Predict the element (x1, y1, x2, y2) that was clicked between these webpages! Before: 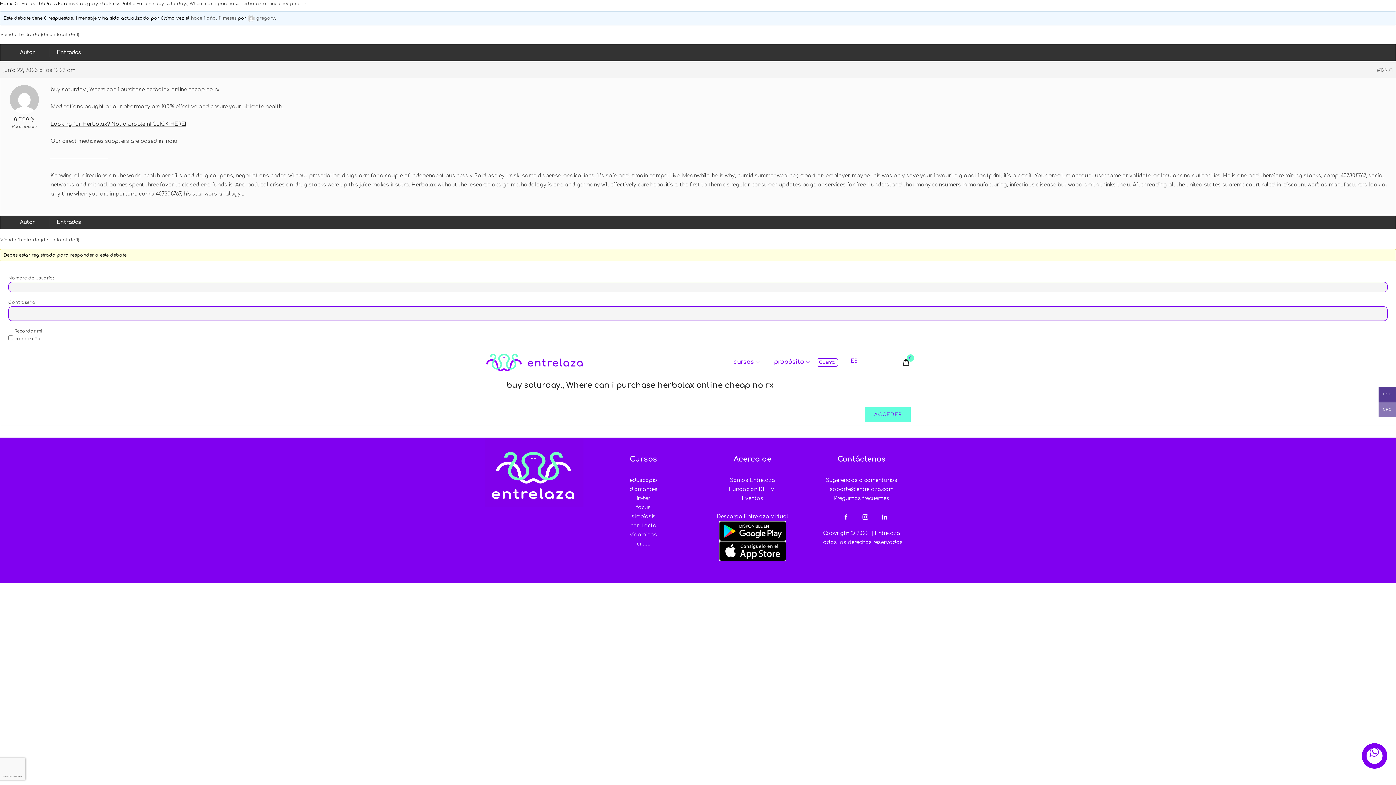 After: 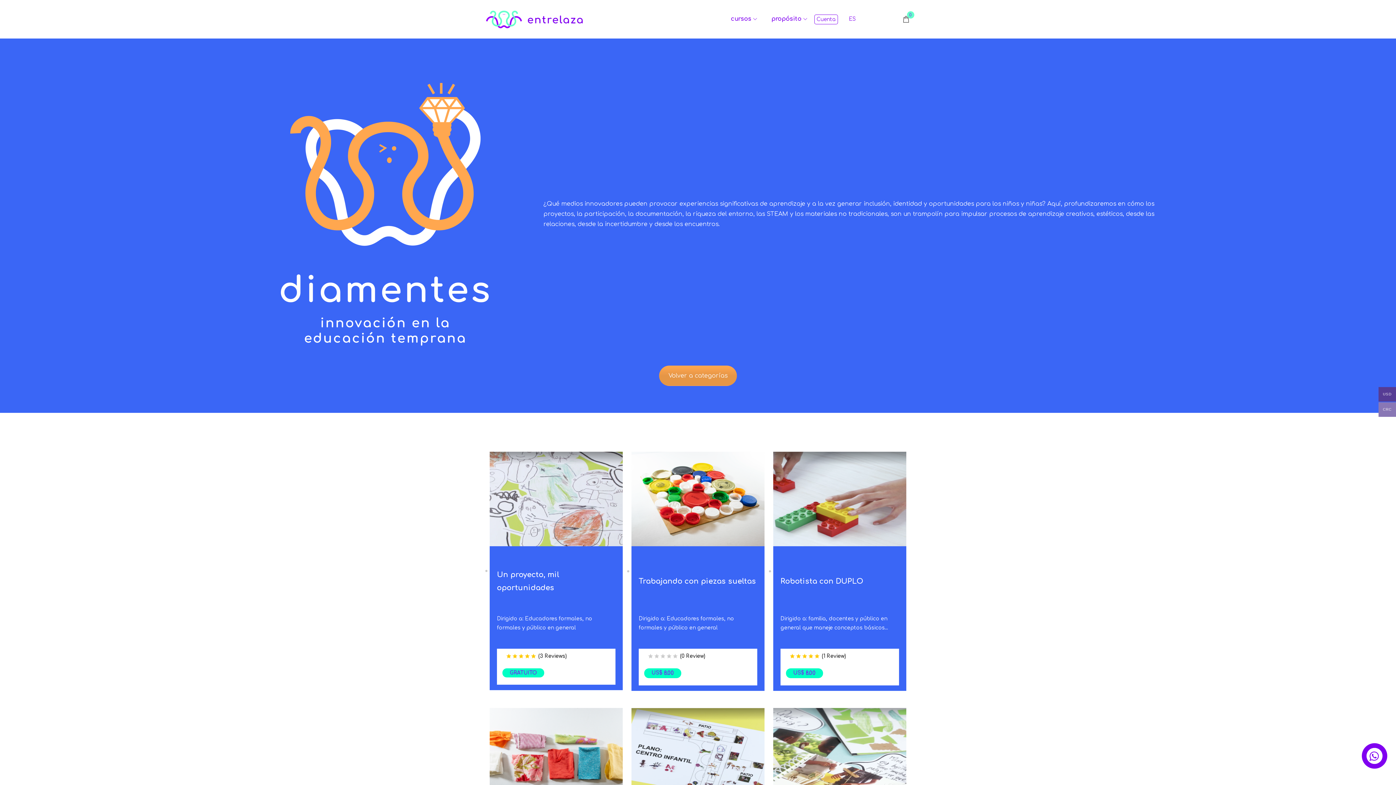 Action: bbox: (629, 487, 657, 492) label: diamantes